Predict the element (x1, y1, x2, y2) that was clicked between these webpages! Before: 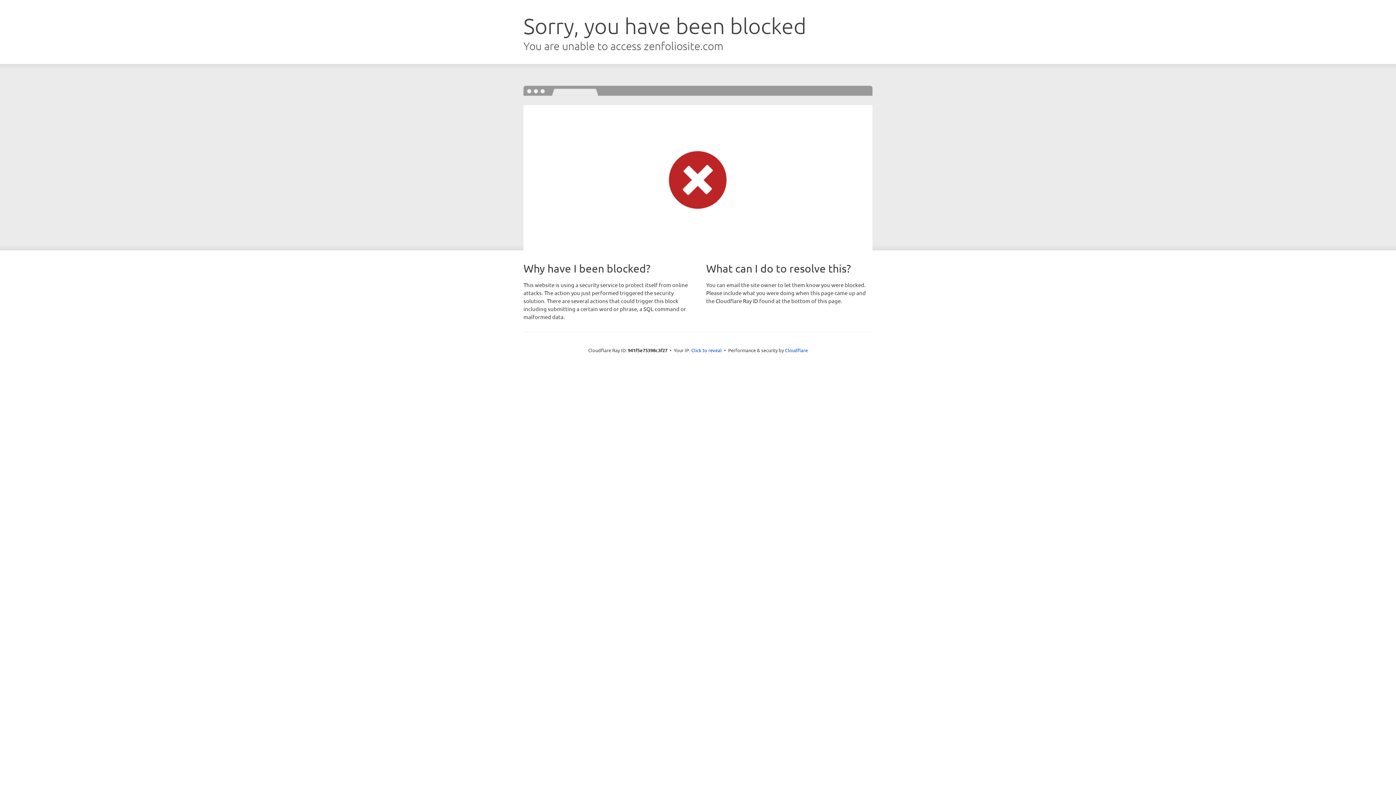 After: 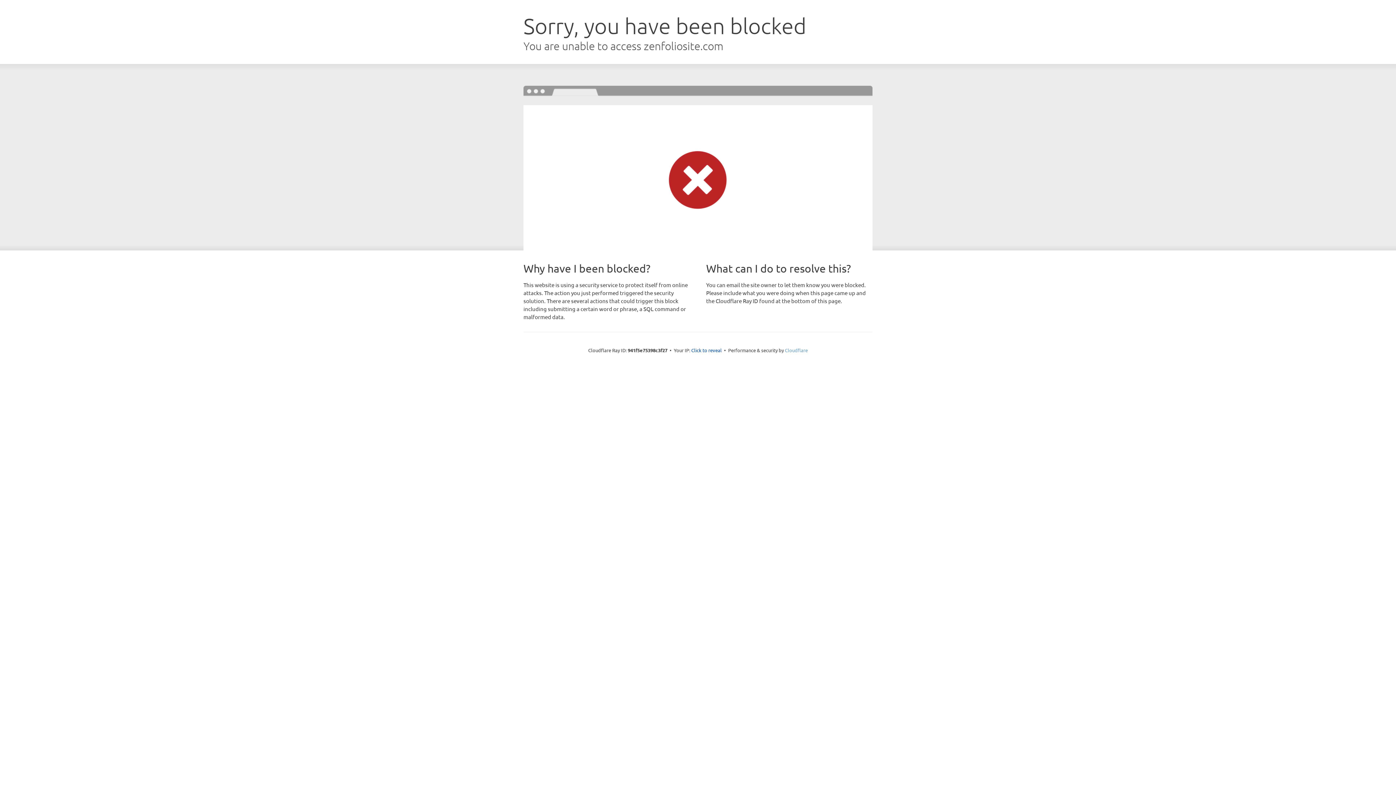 Action: label: Cloudflare bbox: (785, 347, 808, 353)